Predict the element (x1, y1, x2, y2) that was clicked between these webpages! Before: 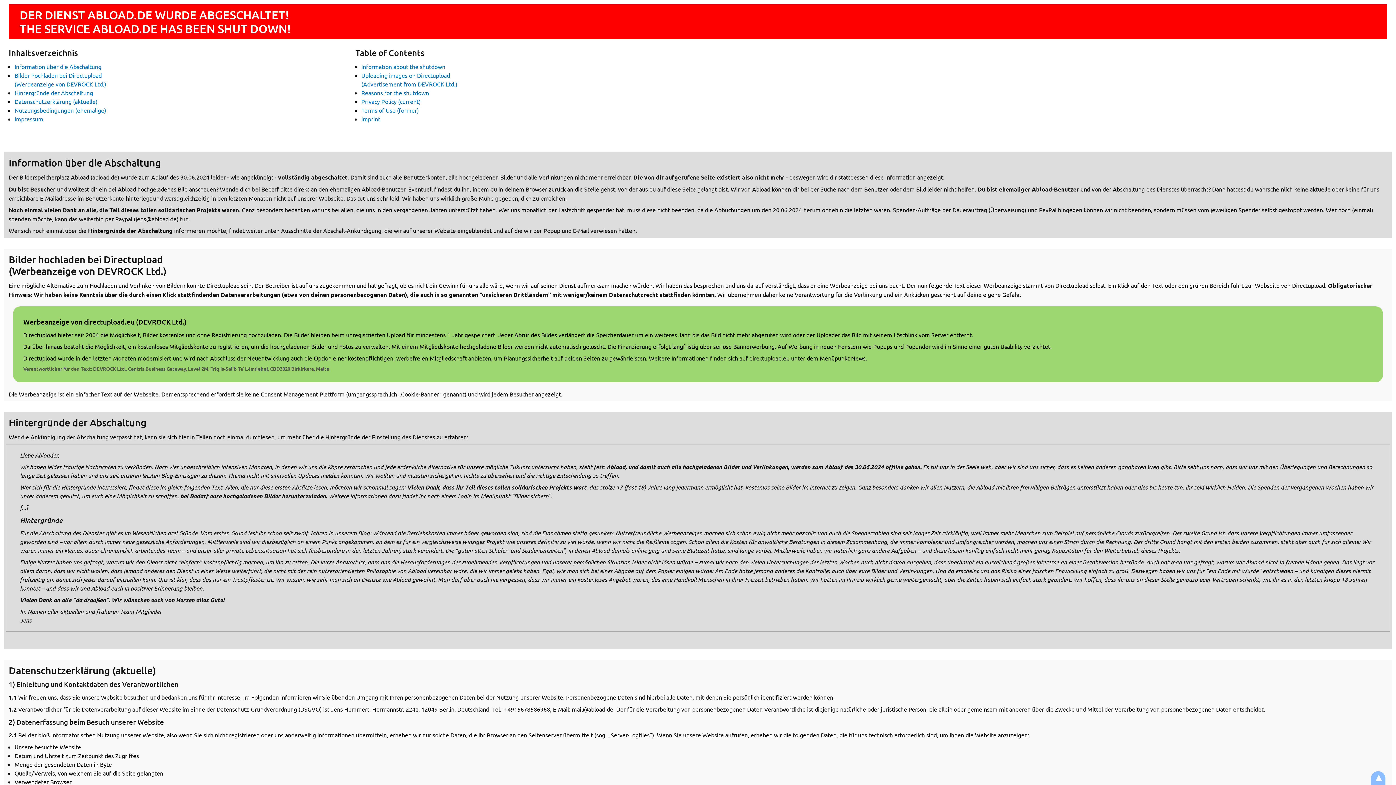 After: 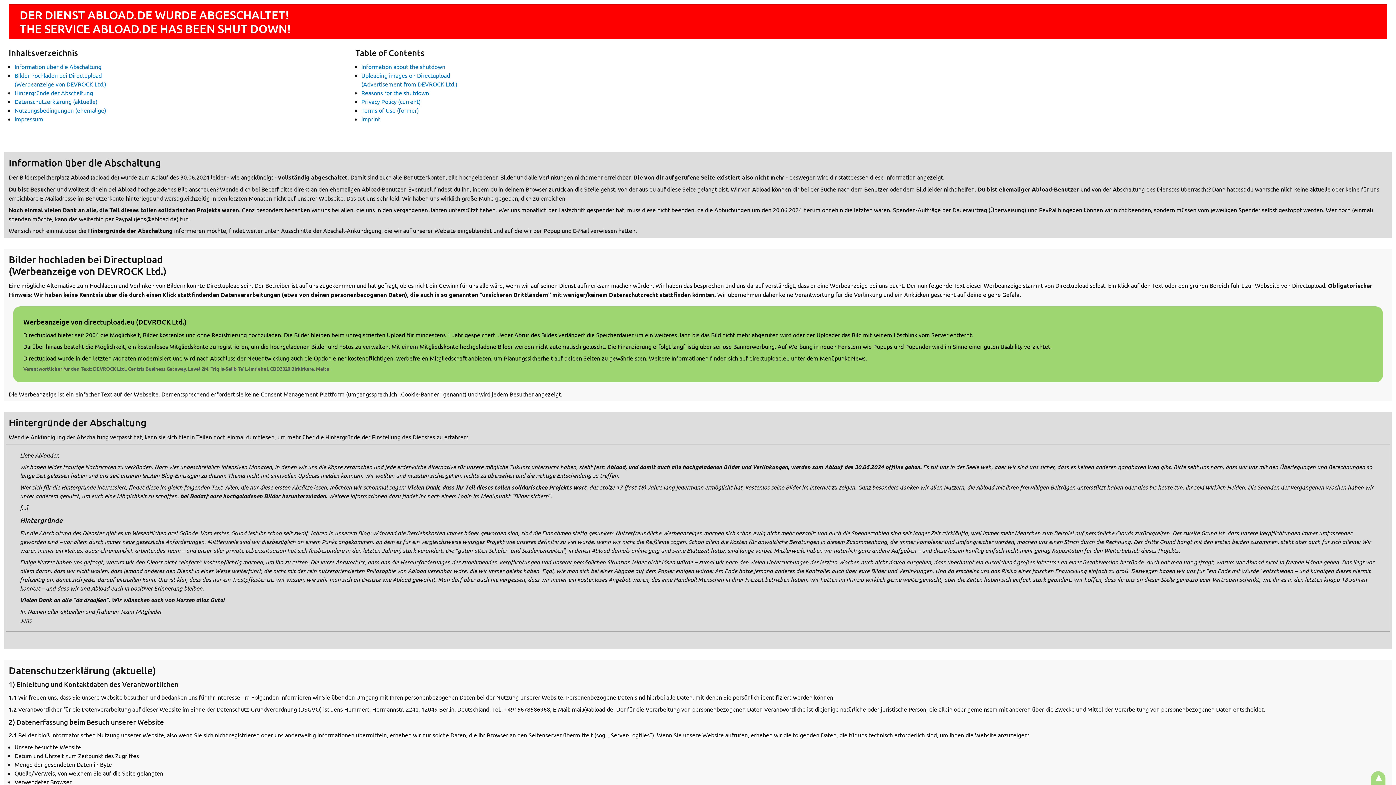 Action: bbox: (1371, 771, 1385, 786) label: ▲